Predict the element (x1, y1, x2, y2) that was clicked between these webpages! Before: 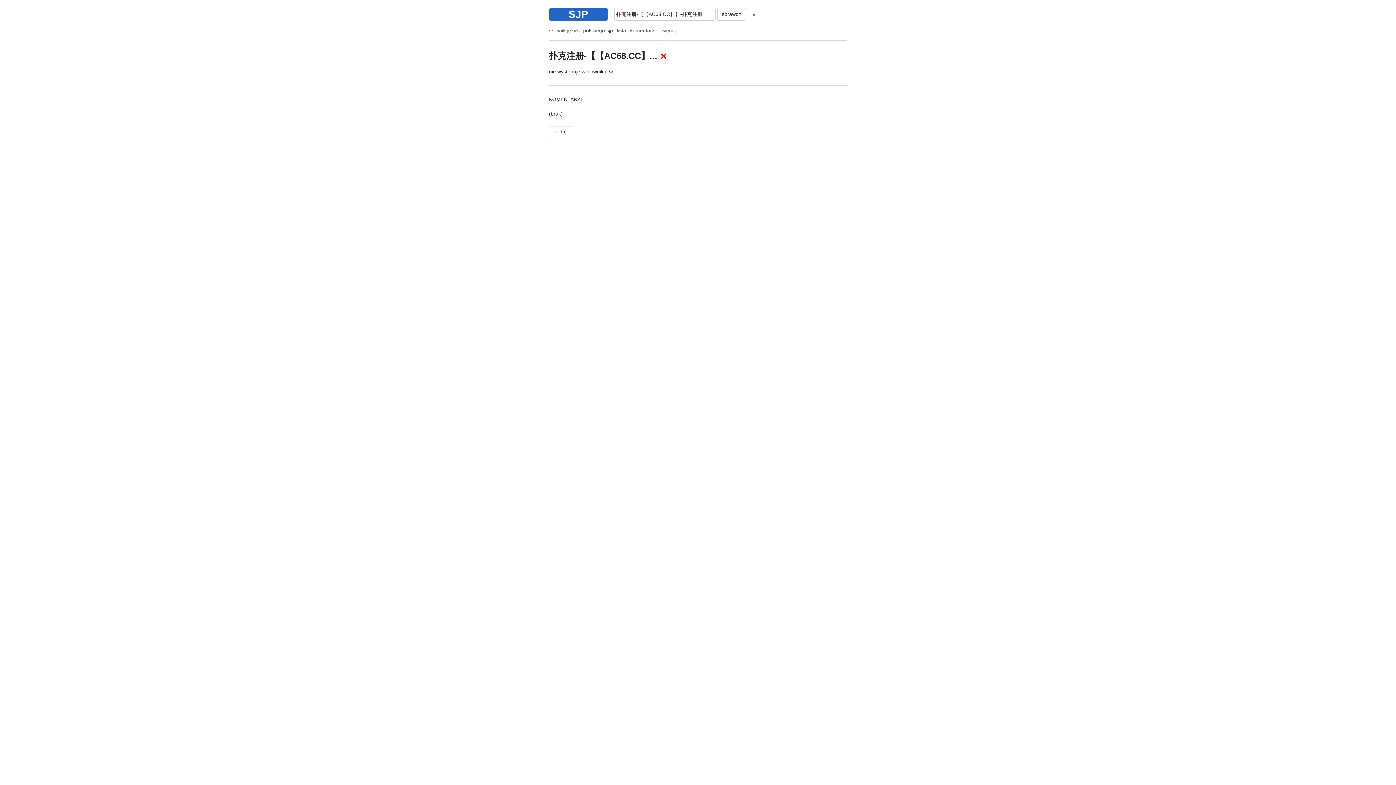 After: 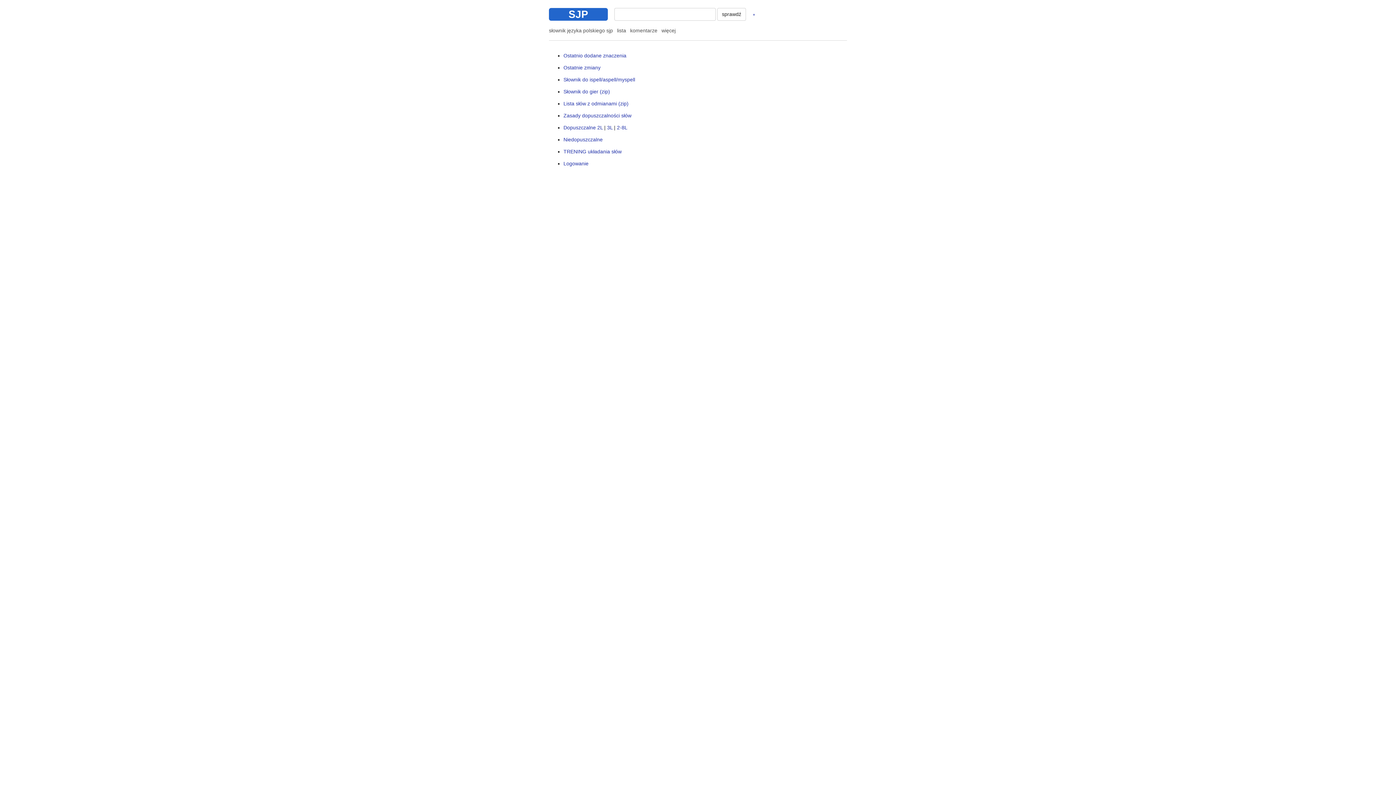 Action: label: więcej bbox: (661, 27, 675, 33)